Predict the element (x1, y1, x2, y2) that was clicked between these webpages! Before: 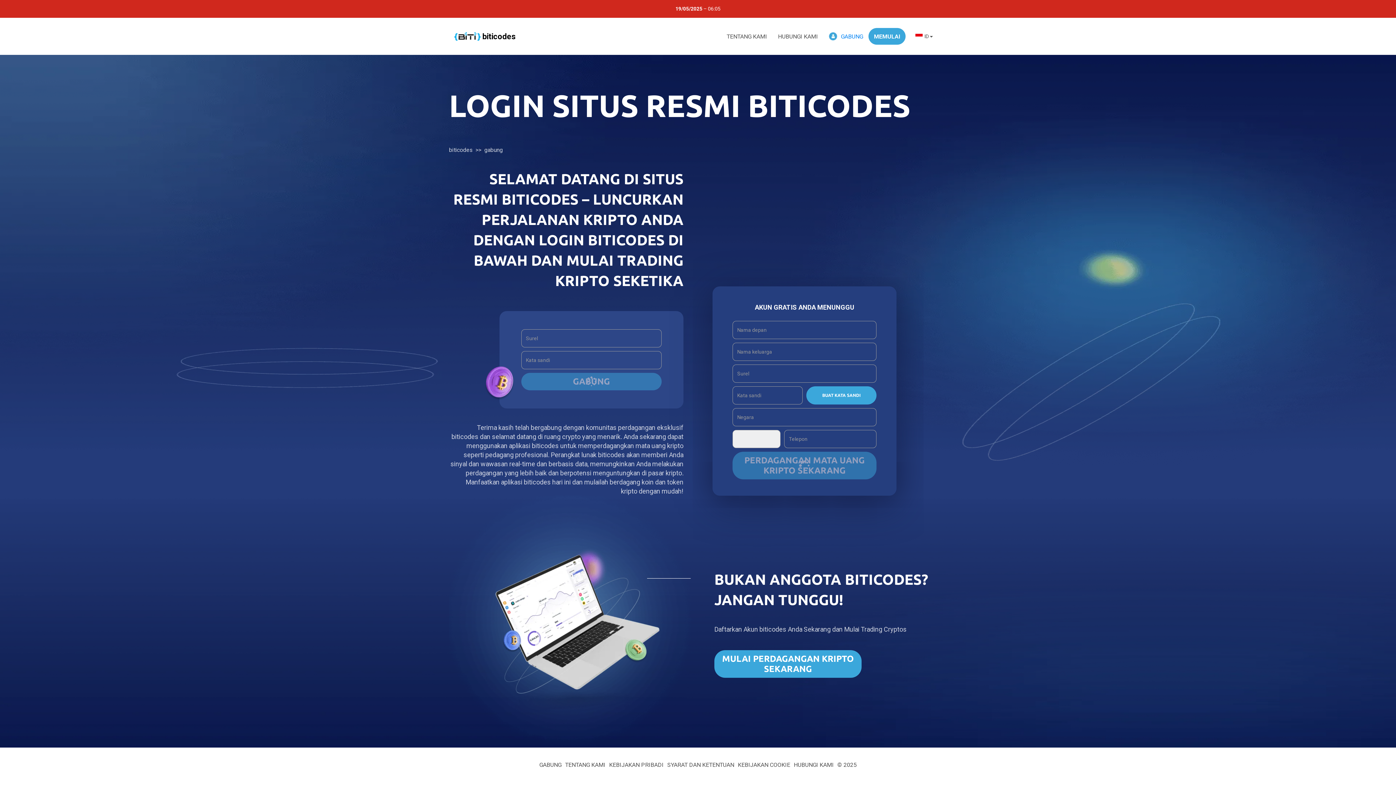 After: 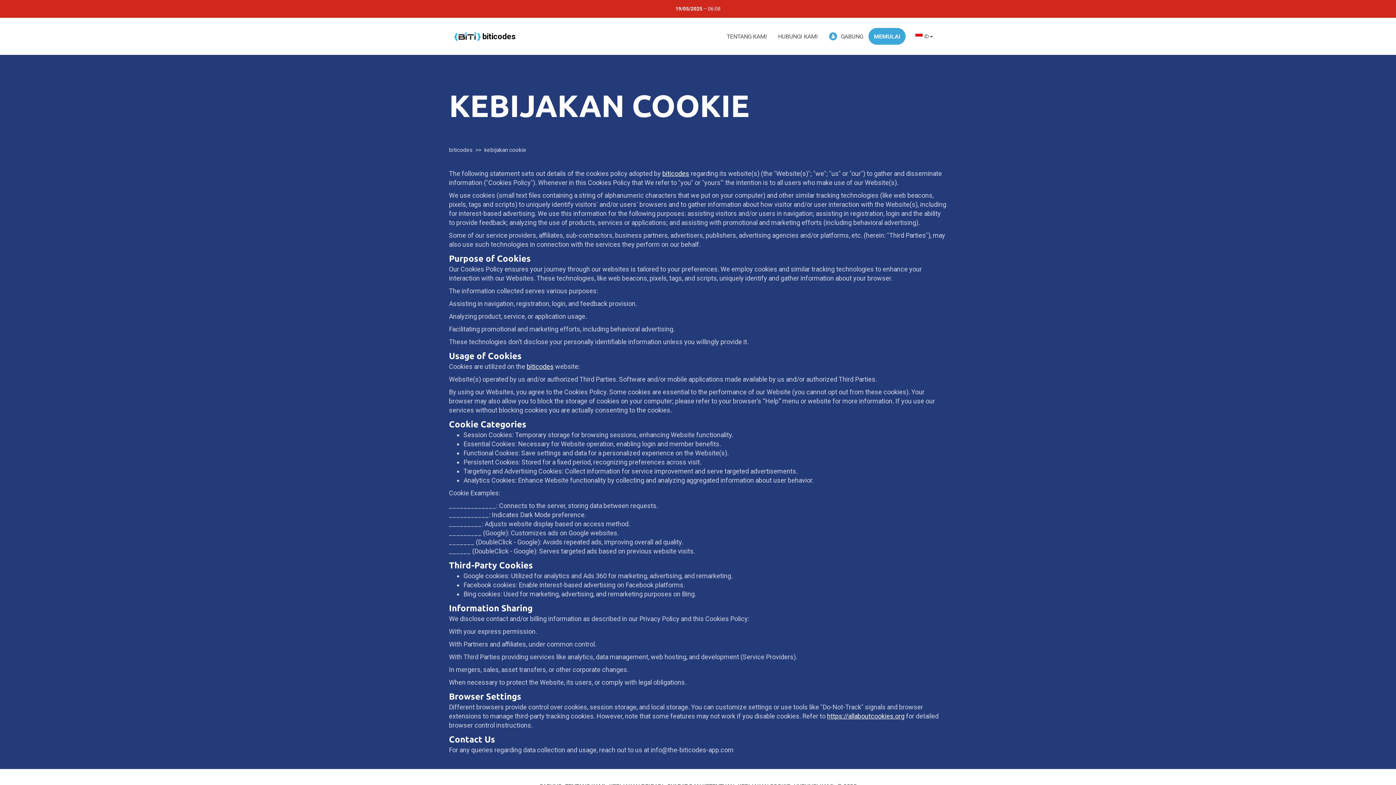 Action: label: KEBIJAKAN COOKIE bbox: (738, 760, 792, 769)